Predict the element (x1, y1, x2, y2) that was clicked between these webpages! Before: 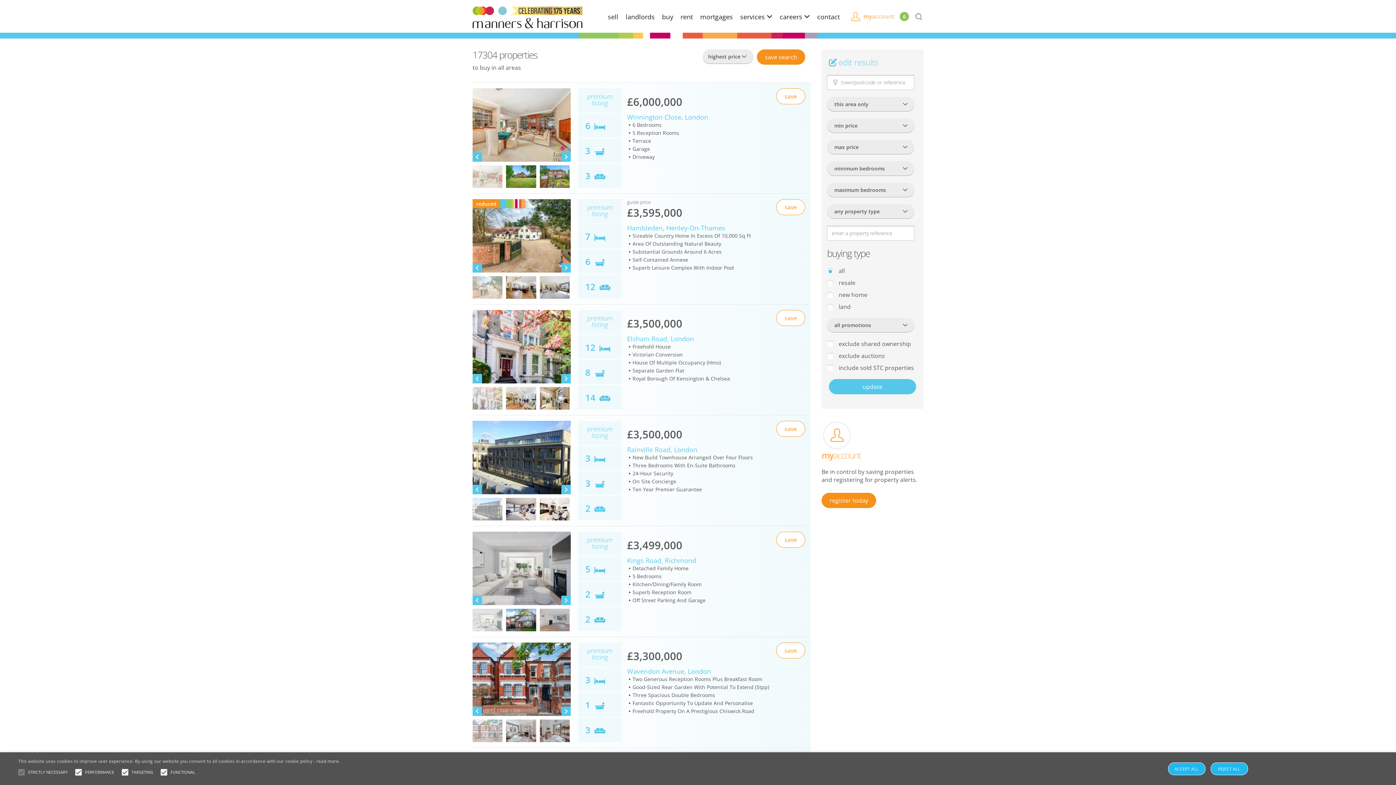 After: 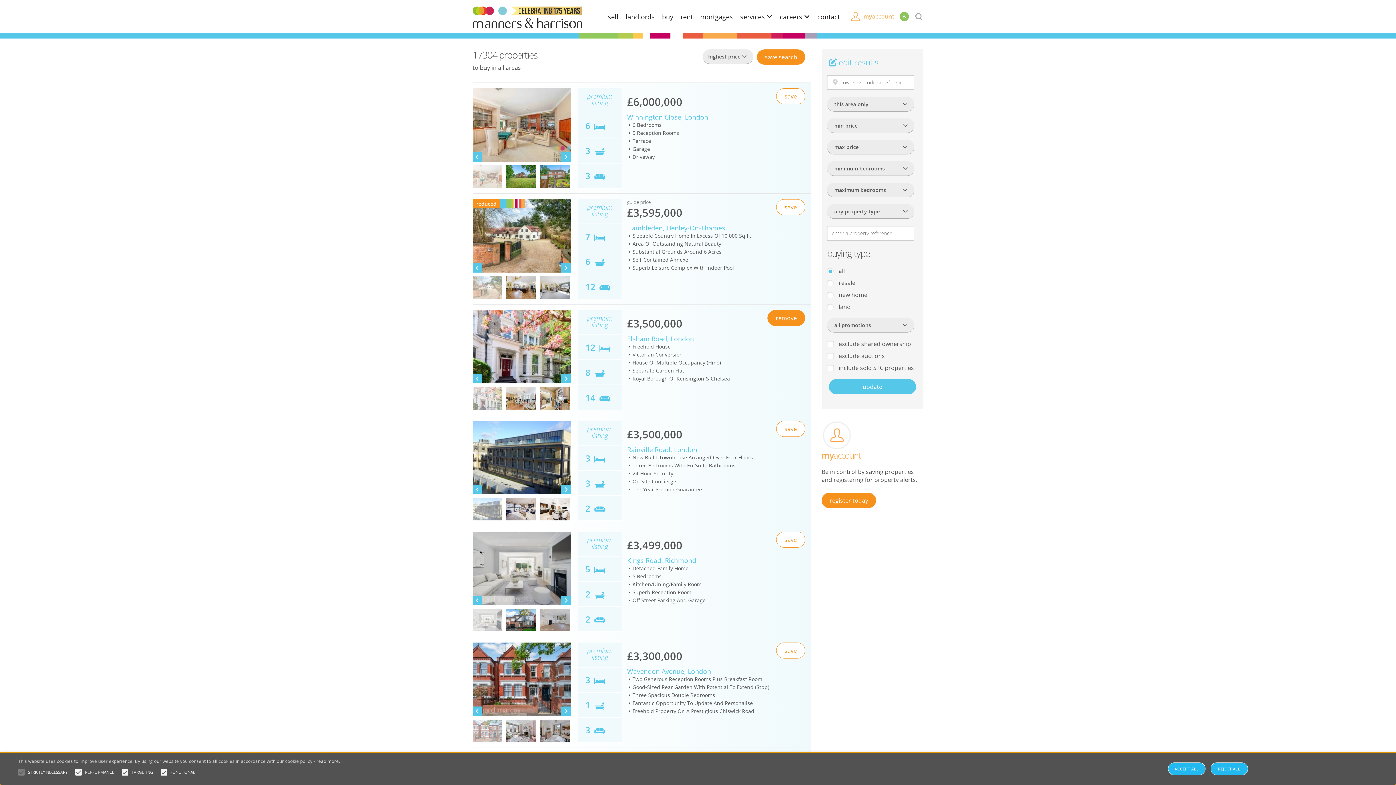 Action: bbox: (776, 310, 805, 326) label: save